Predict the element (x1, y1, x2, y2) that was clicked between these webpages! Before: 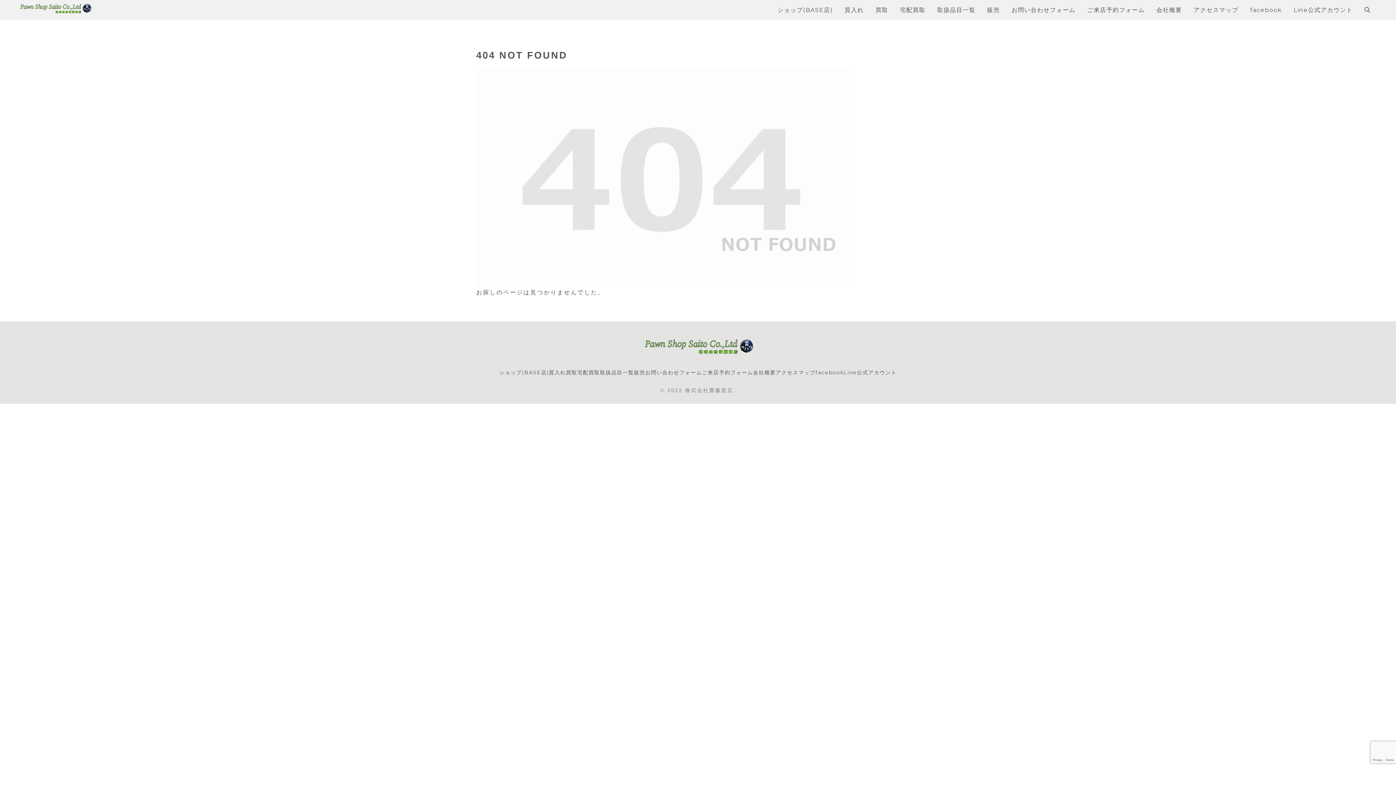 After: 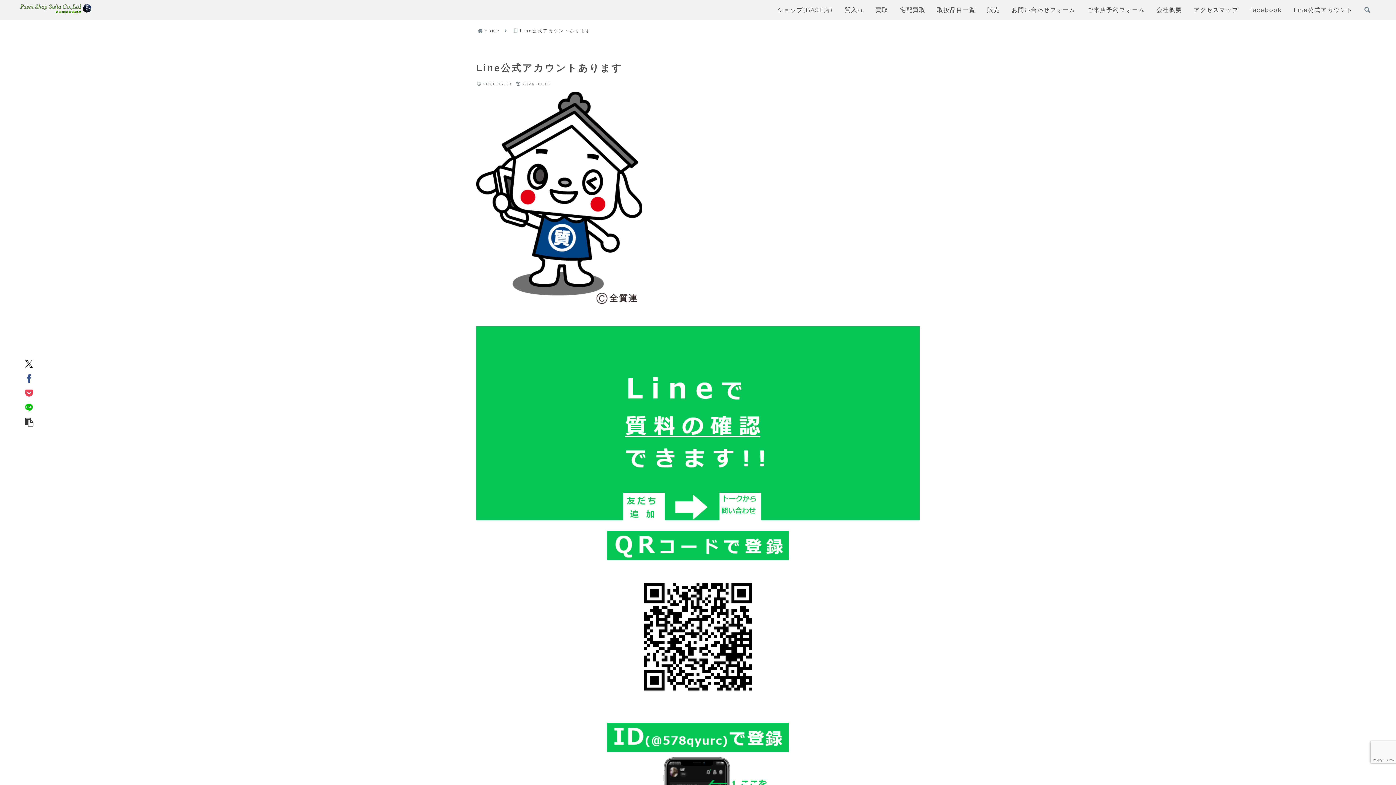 Action: bbox: (1293, 2, 1353, 17) label: Line公式アカウント